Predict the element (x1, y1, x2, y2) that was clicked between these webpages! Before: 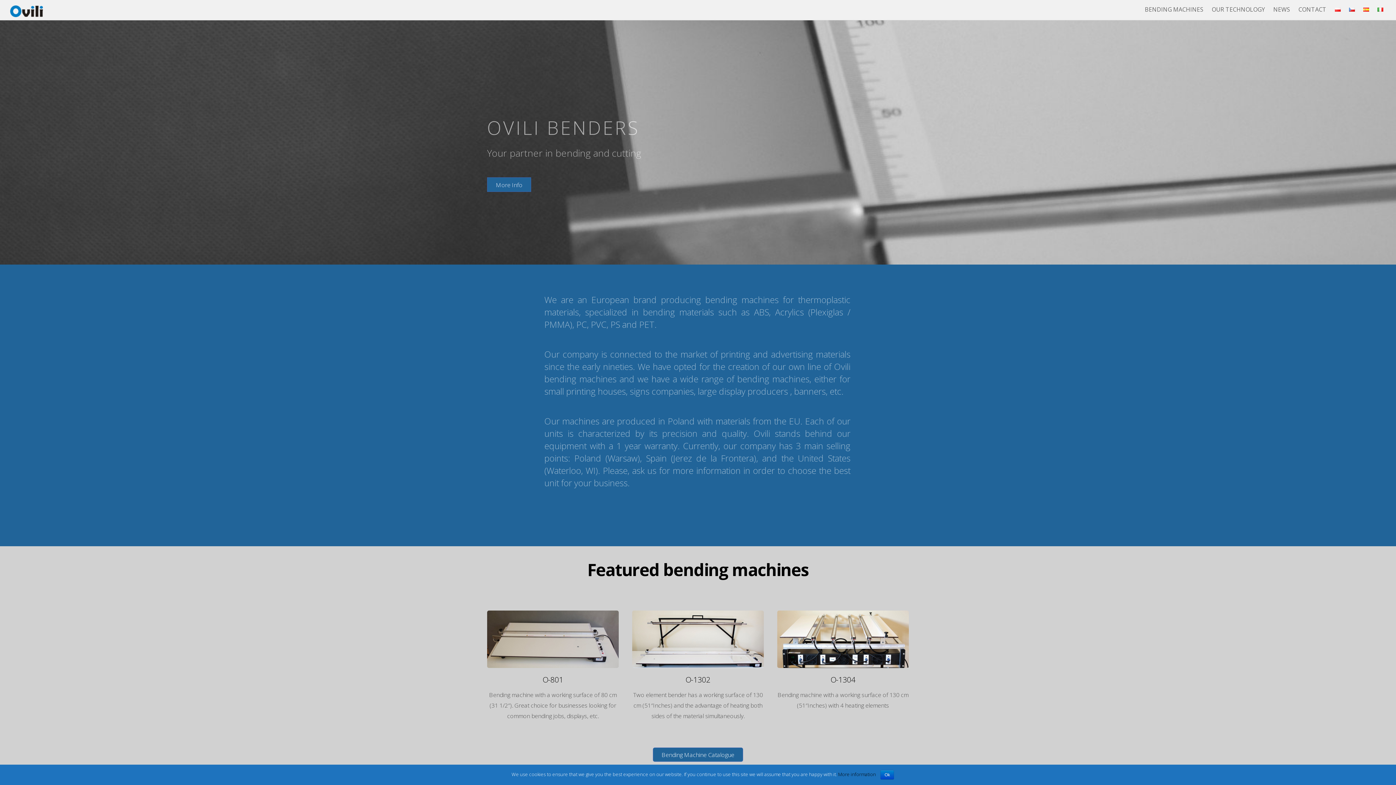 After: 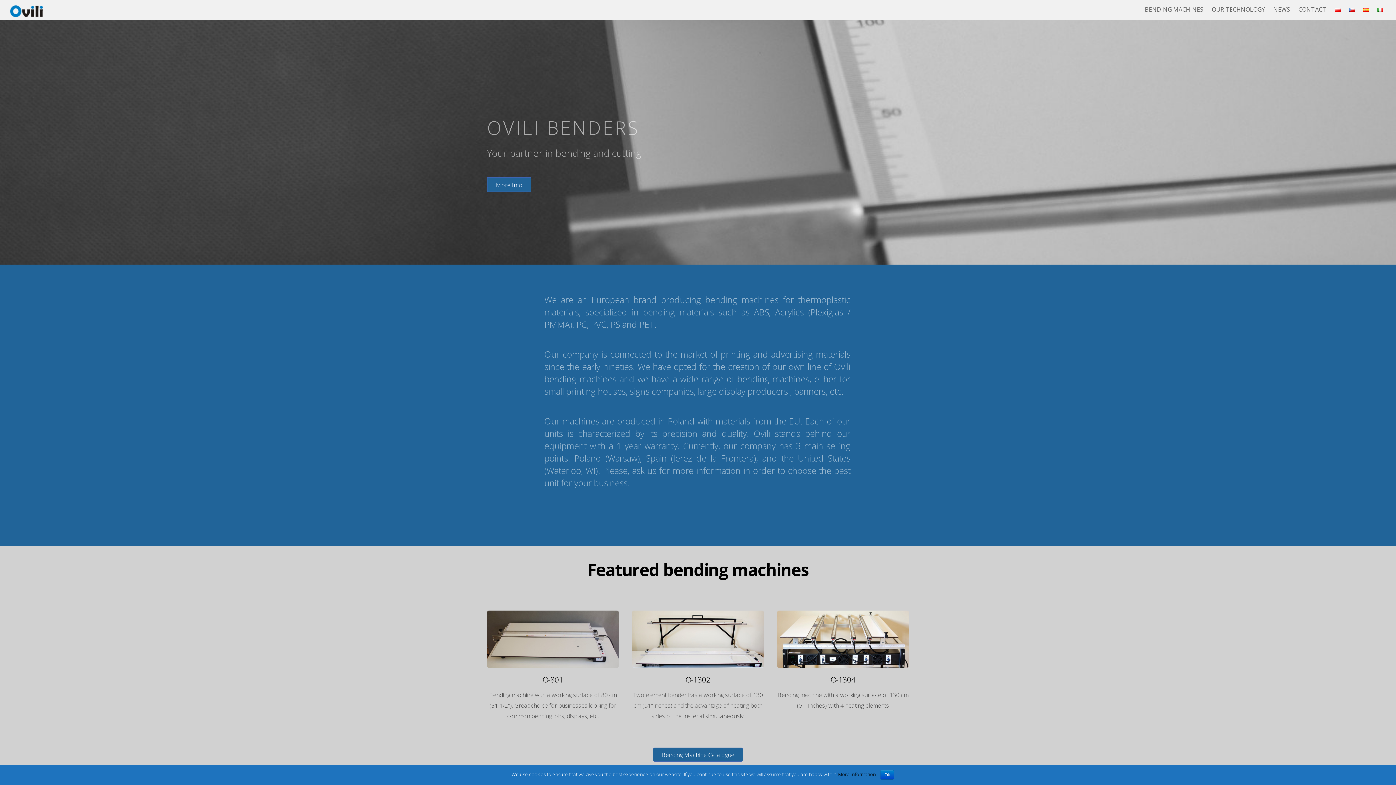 Action: bbox: (10, 7, 42, 19)